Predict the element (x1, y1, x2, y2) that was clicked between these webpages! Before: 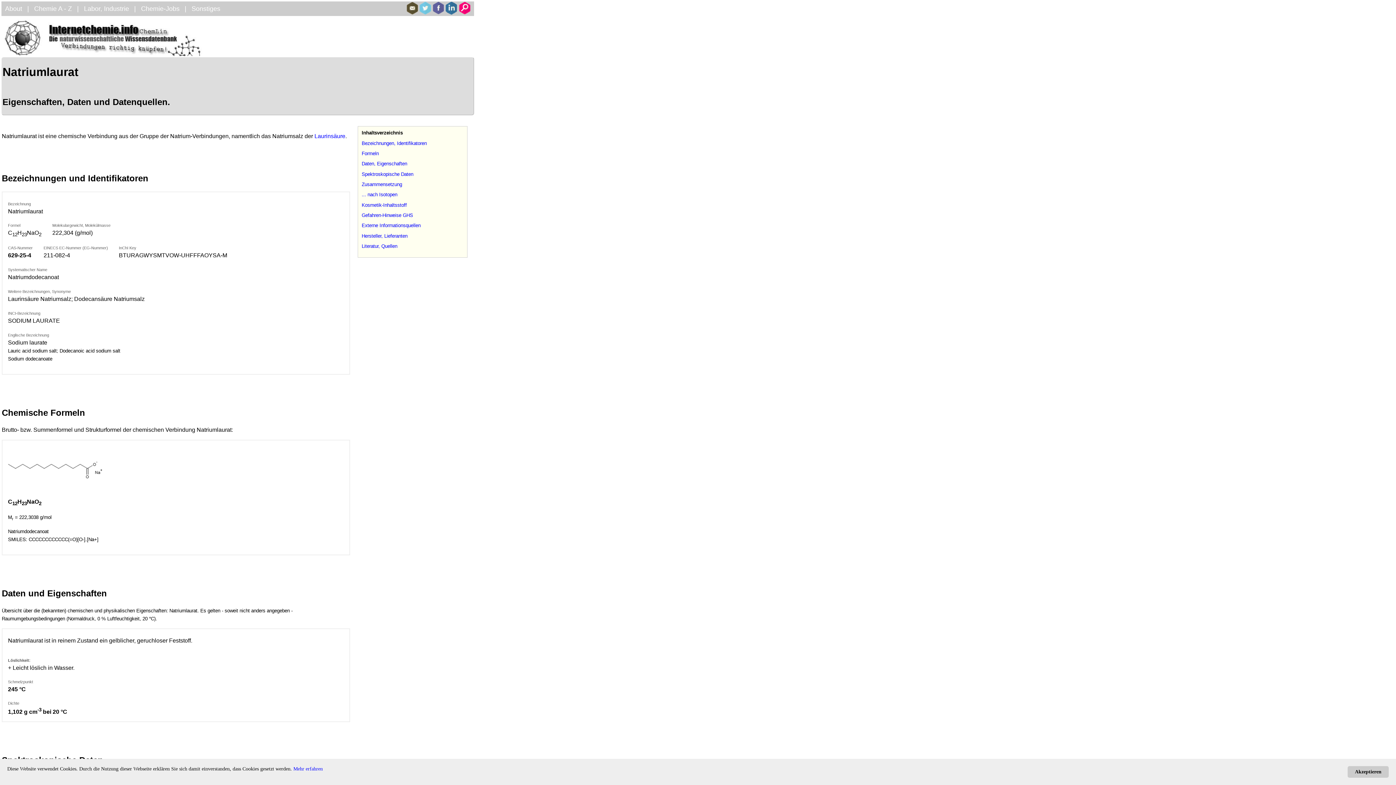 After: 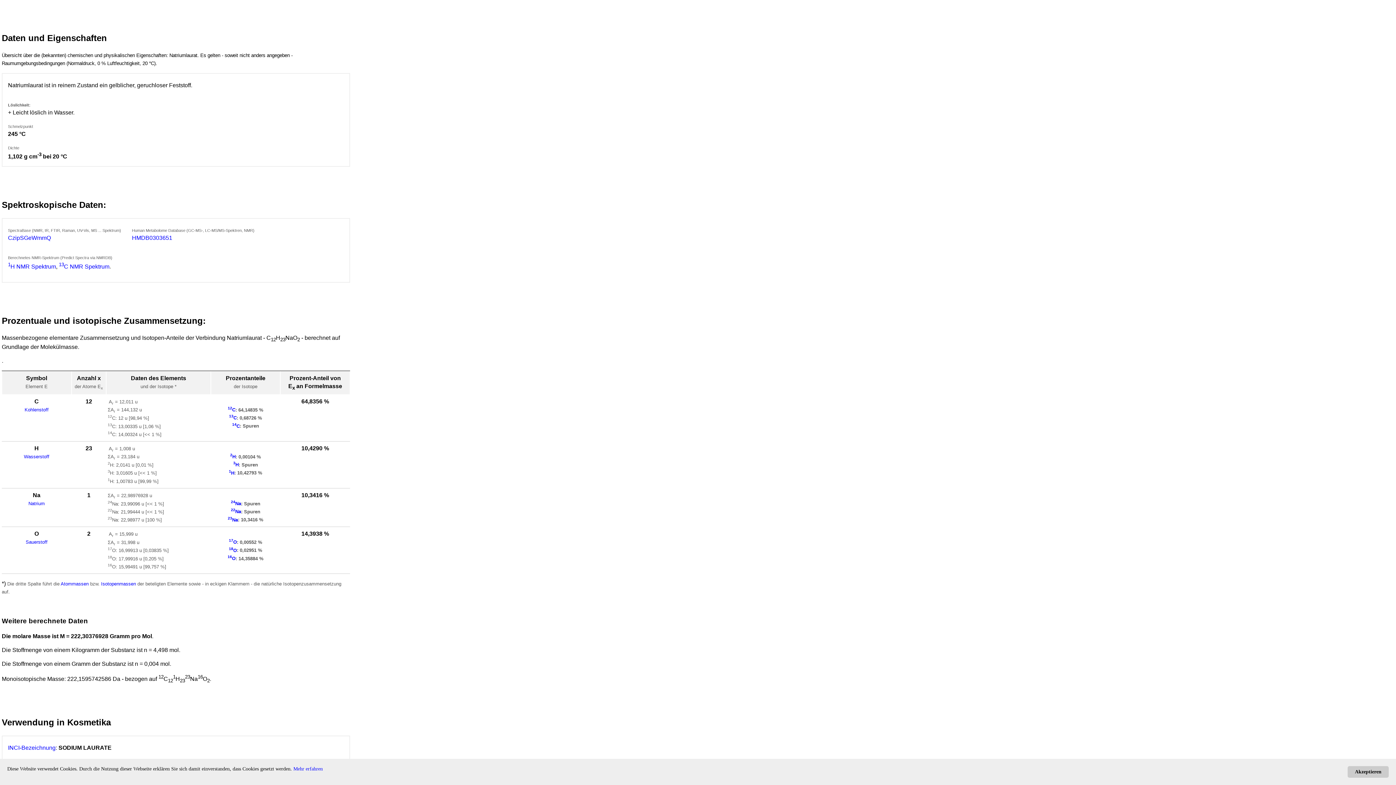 Action: bbox: (361, 161, 407, 166) label: Daten, Eigenschaften